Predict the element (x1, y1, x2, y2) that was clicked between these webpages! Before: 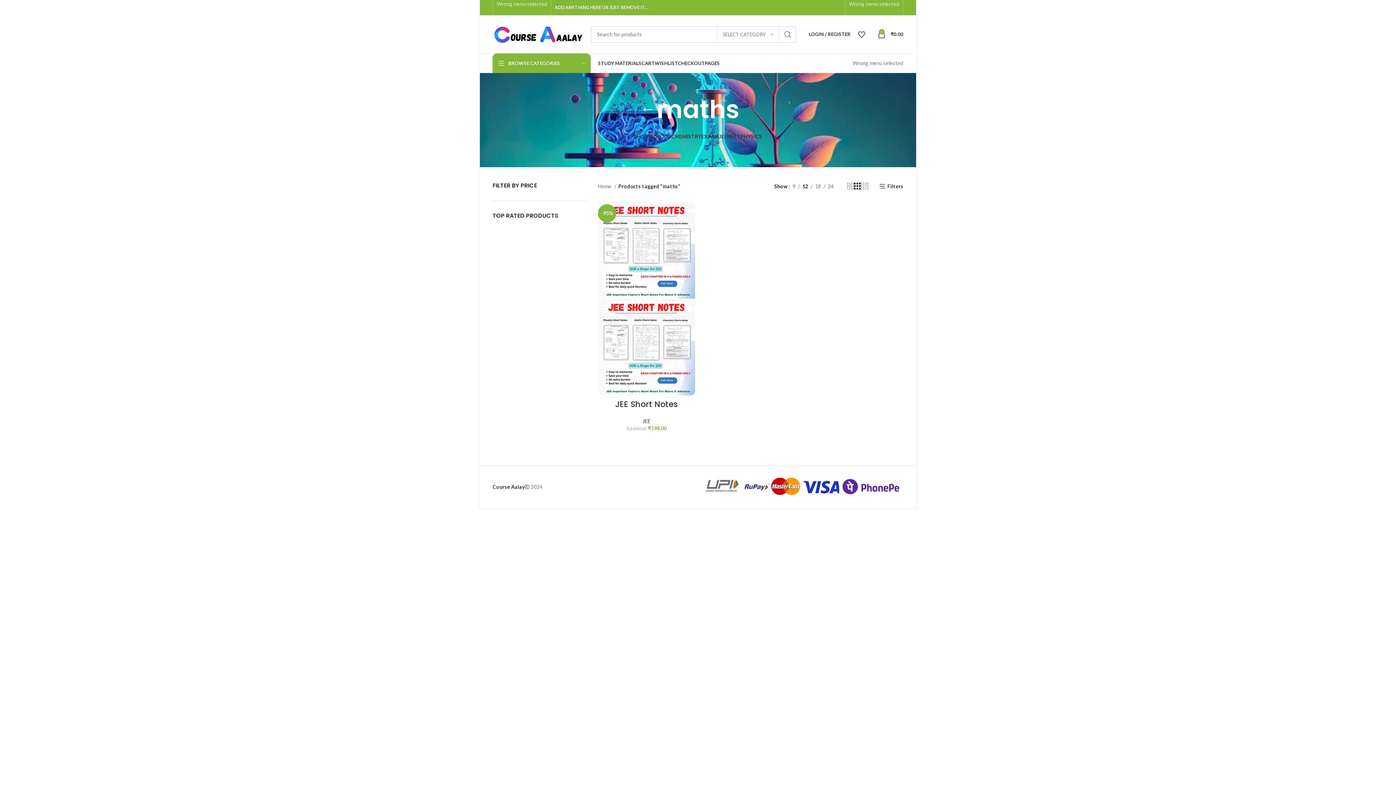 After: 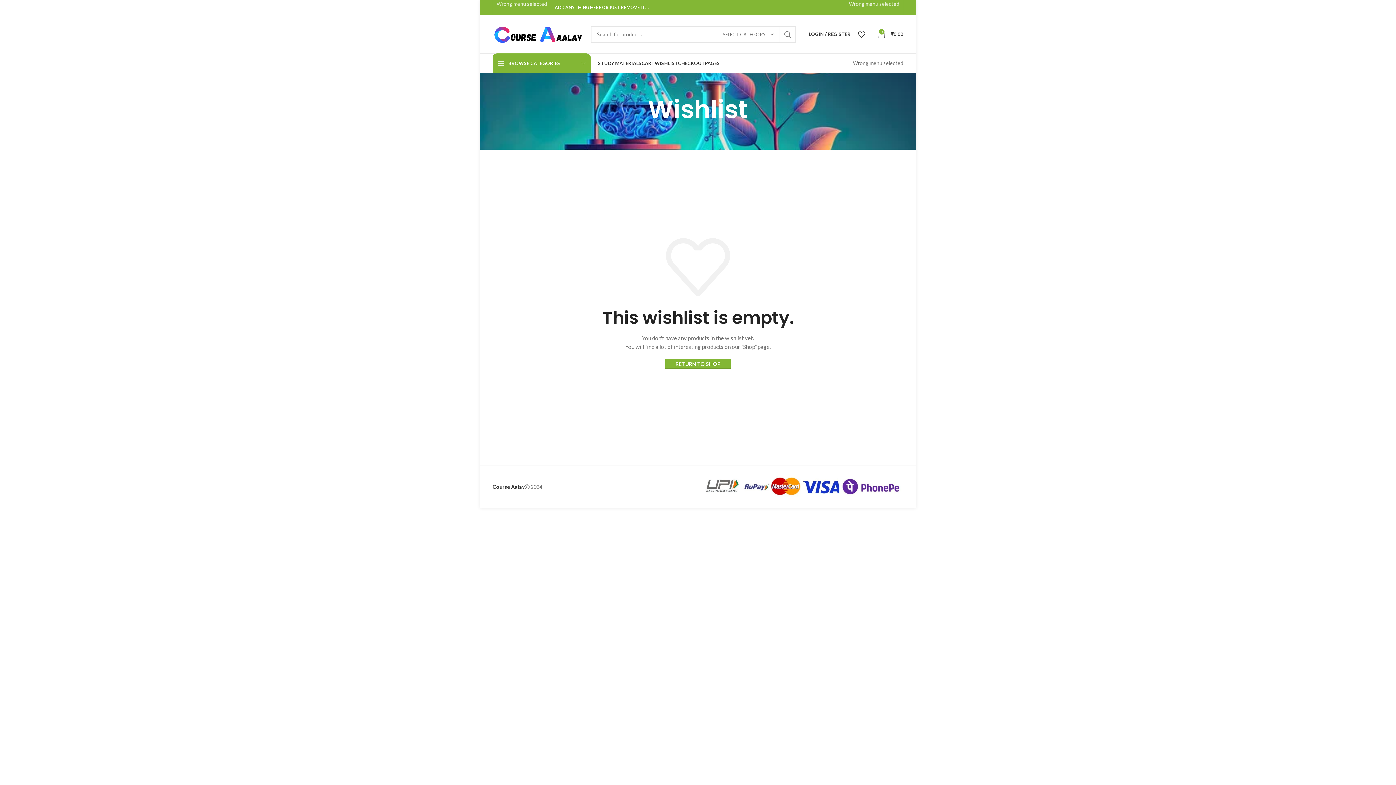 Action: bbox: (854, 27, 874, 41) label: 0